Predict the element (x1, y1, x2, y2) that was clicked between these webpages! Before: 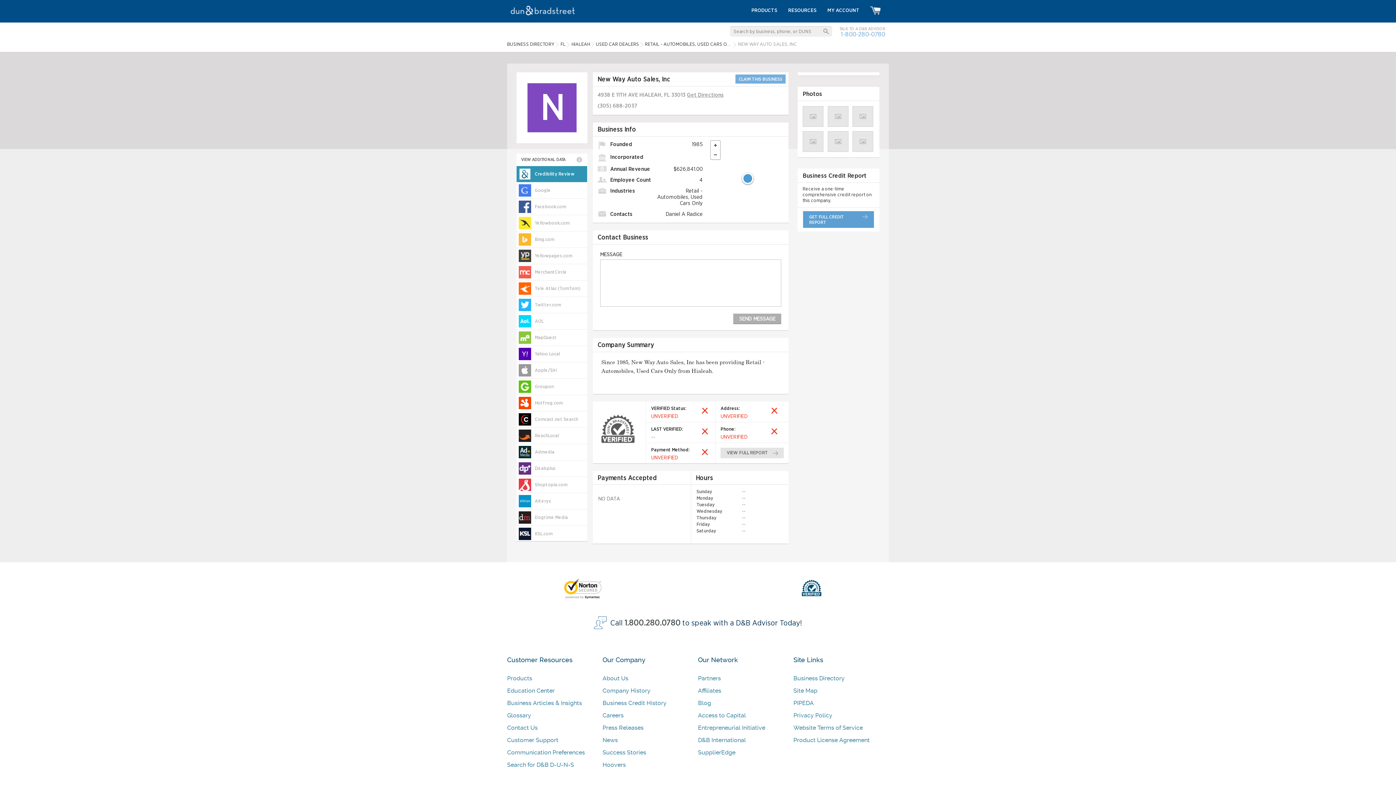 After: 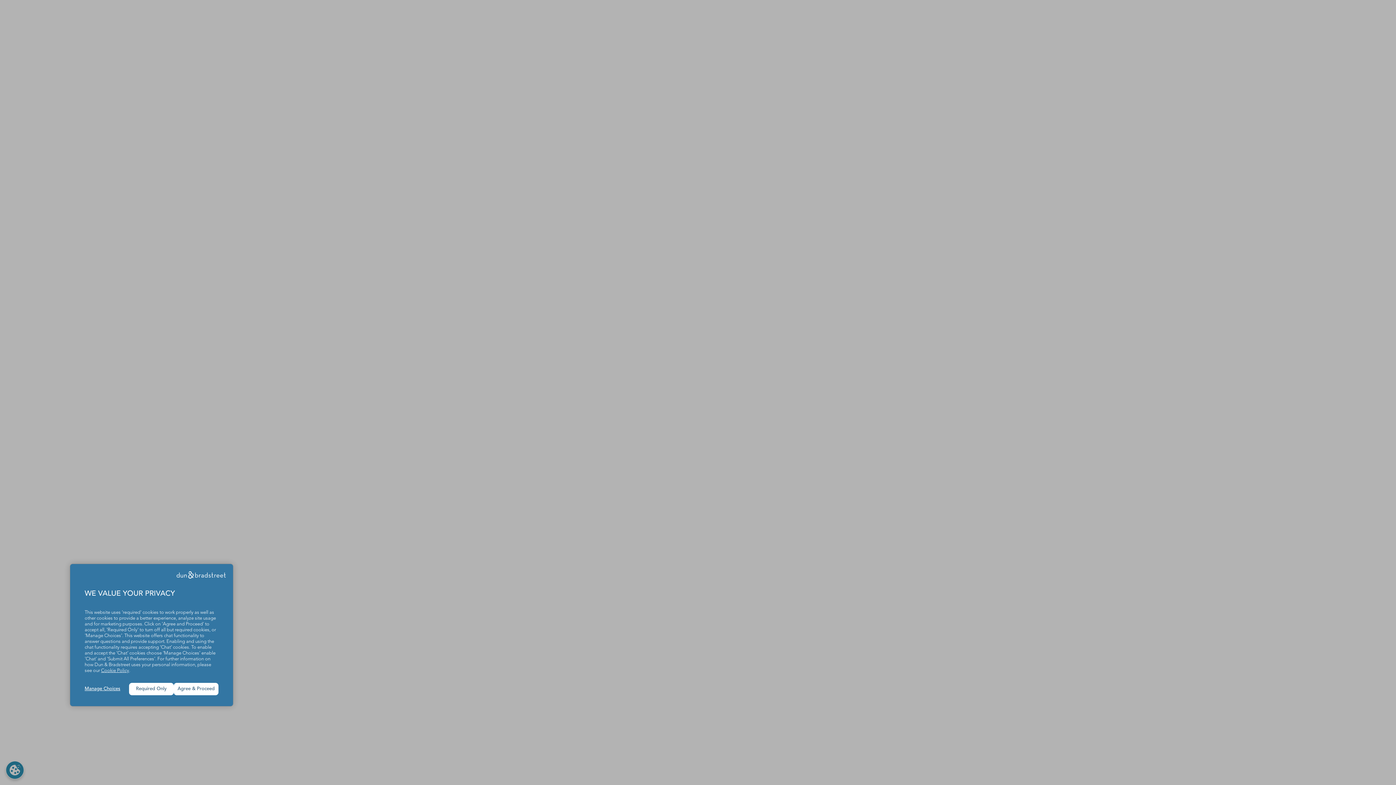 Action: bbox: (698, 737, 746, 744) label: D&B International